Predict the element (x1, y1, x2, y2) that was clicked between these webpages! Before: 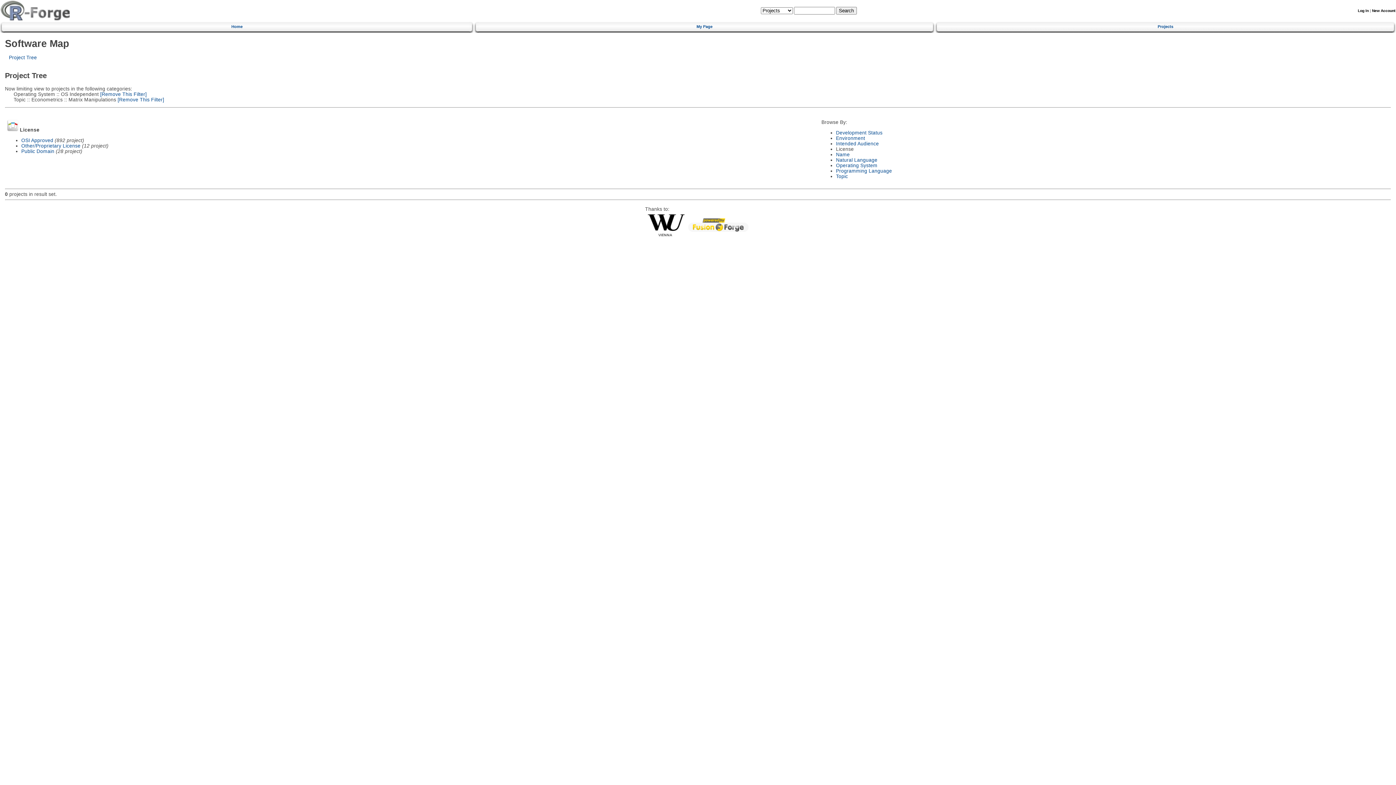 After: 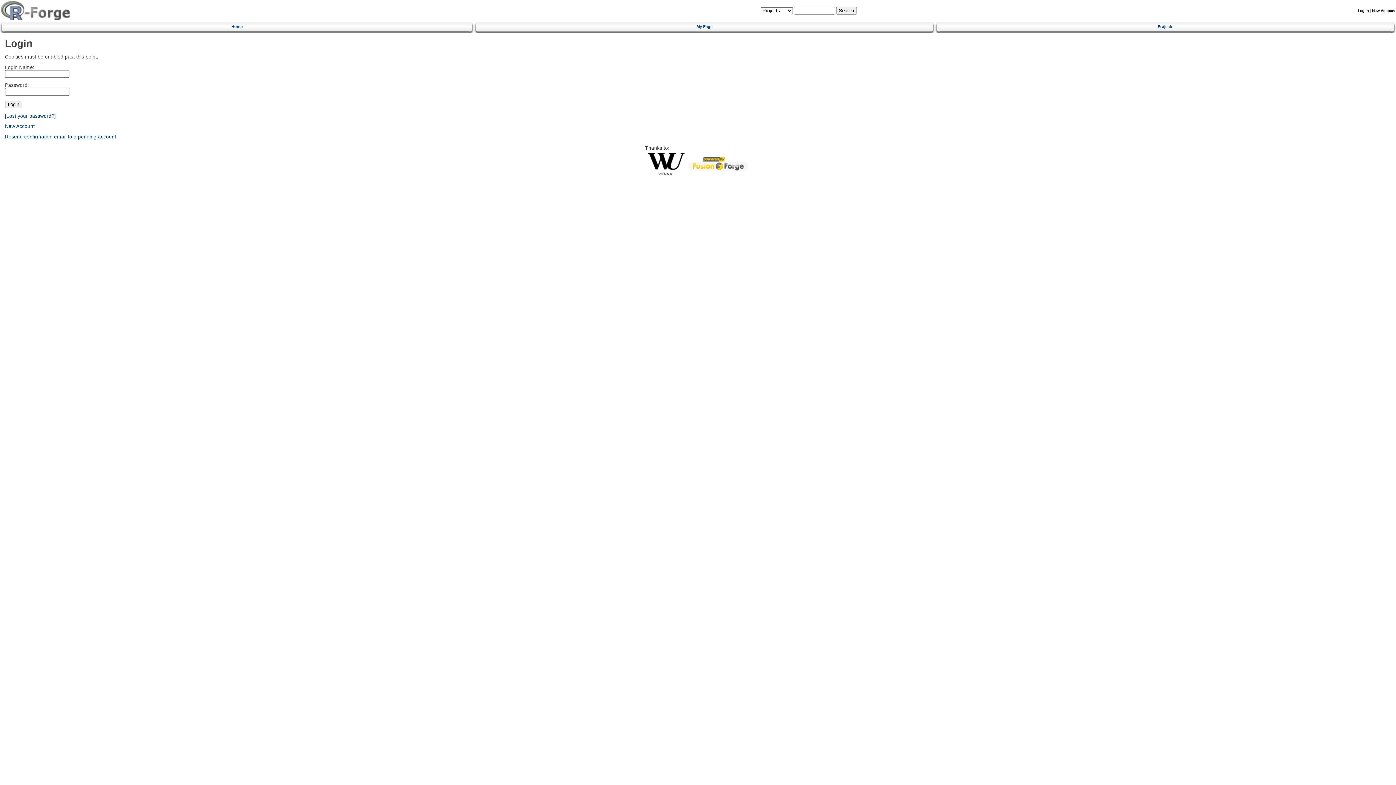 Action: label: Log In bbox: (1358, 8, 1369, 12)